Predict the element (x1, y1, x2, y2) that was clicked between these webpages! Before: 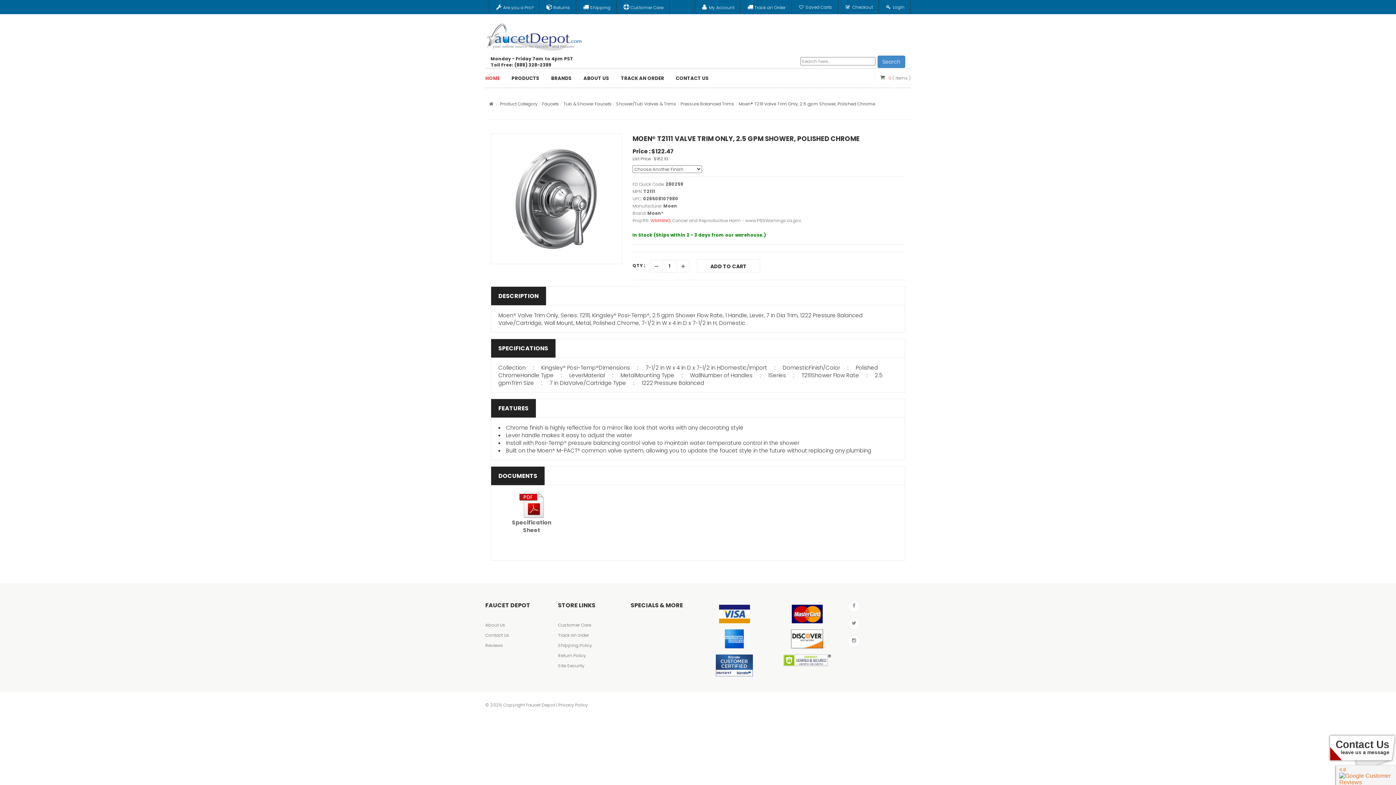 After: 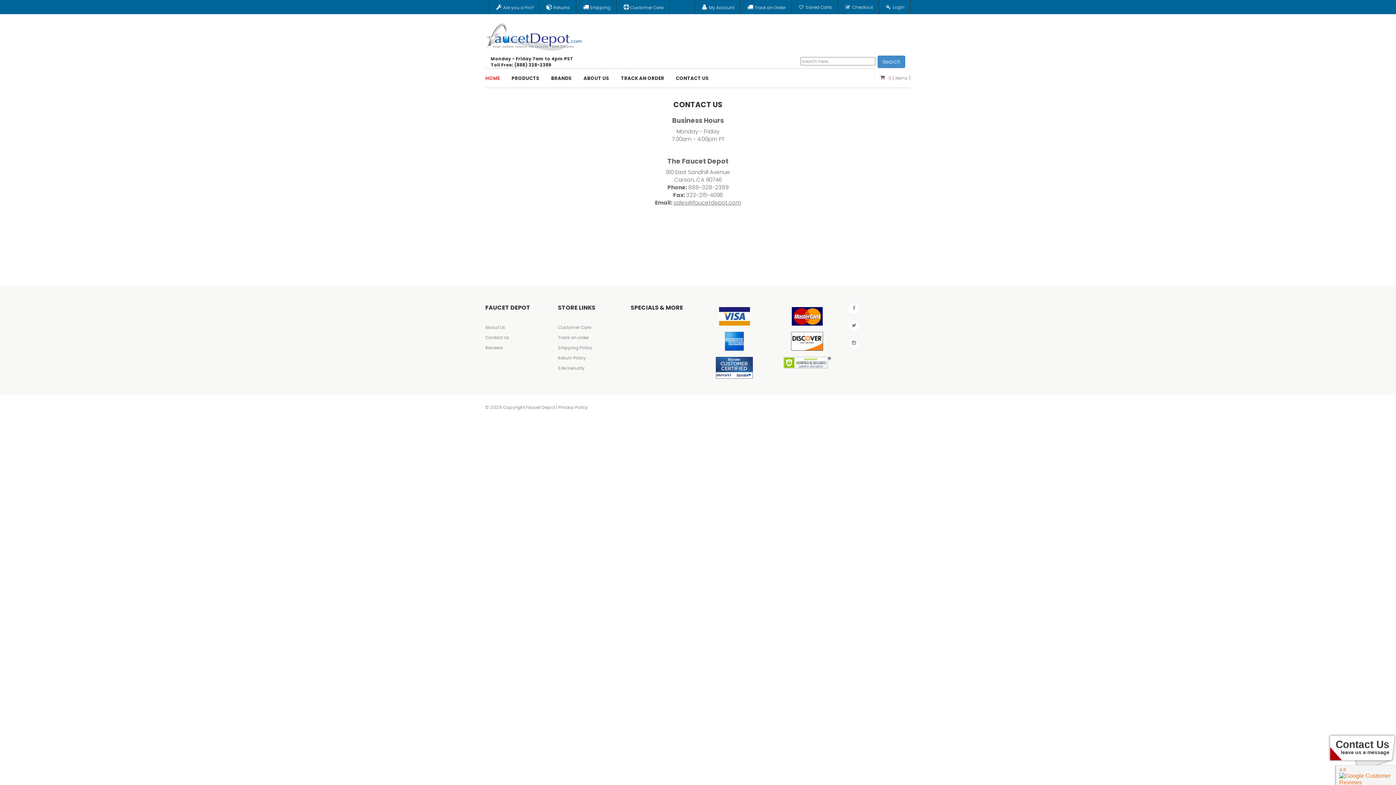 Action: bbox: (485, 632, 509, 638) label: Contact Us